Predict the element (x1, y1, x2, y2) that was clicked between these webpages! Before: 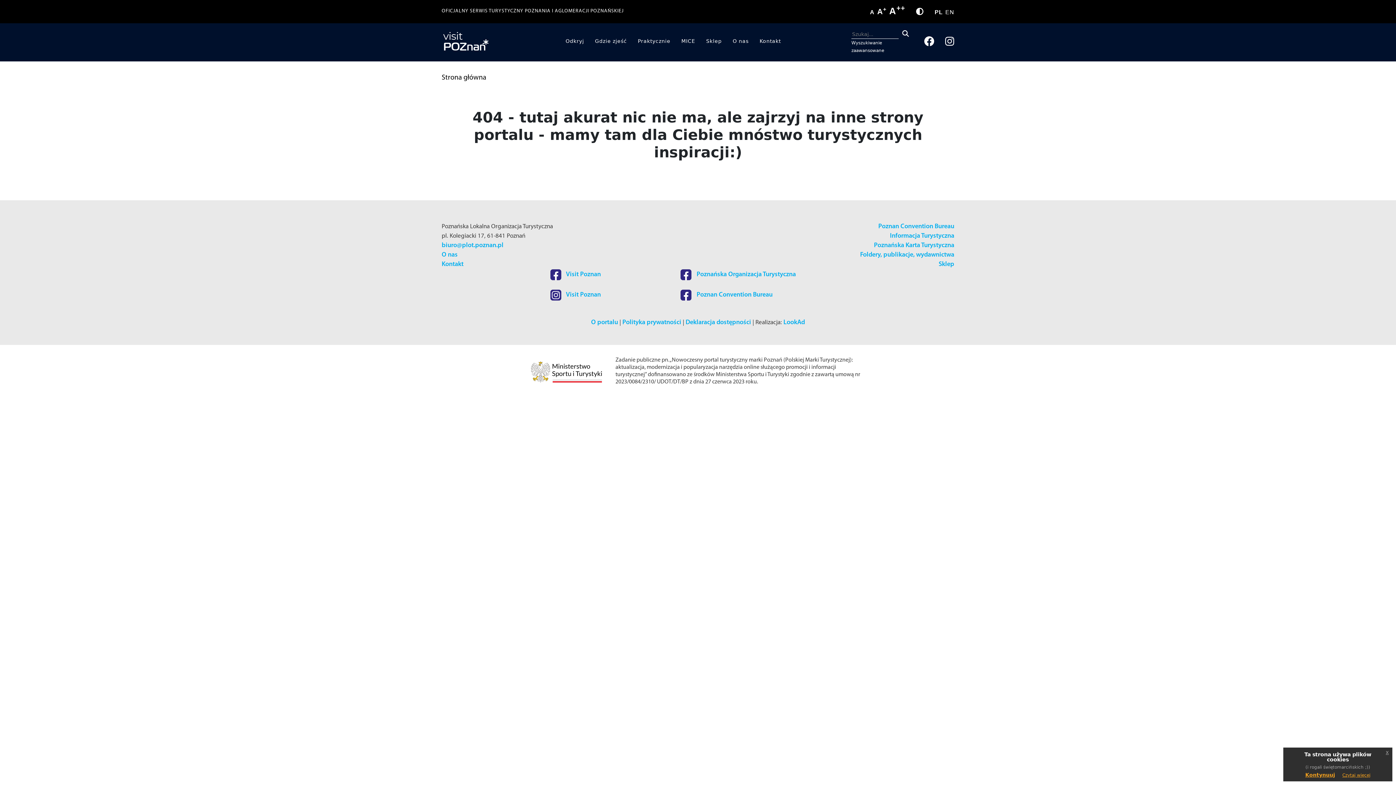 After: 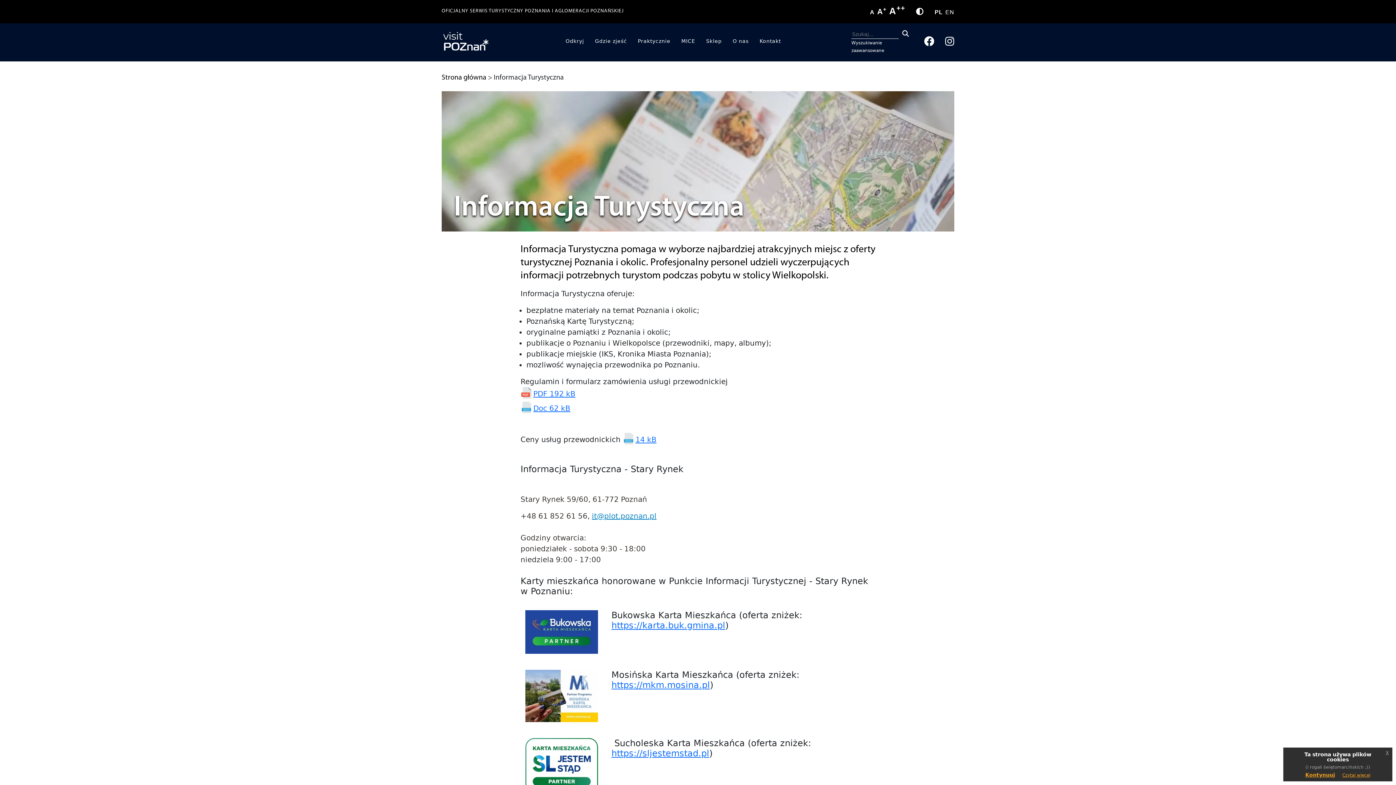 Action: label: Informacja Turystyczna bbox: (890, 232, 954, 239)